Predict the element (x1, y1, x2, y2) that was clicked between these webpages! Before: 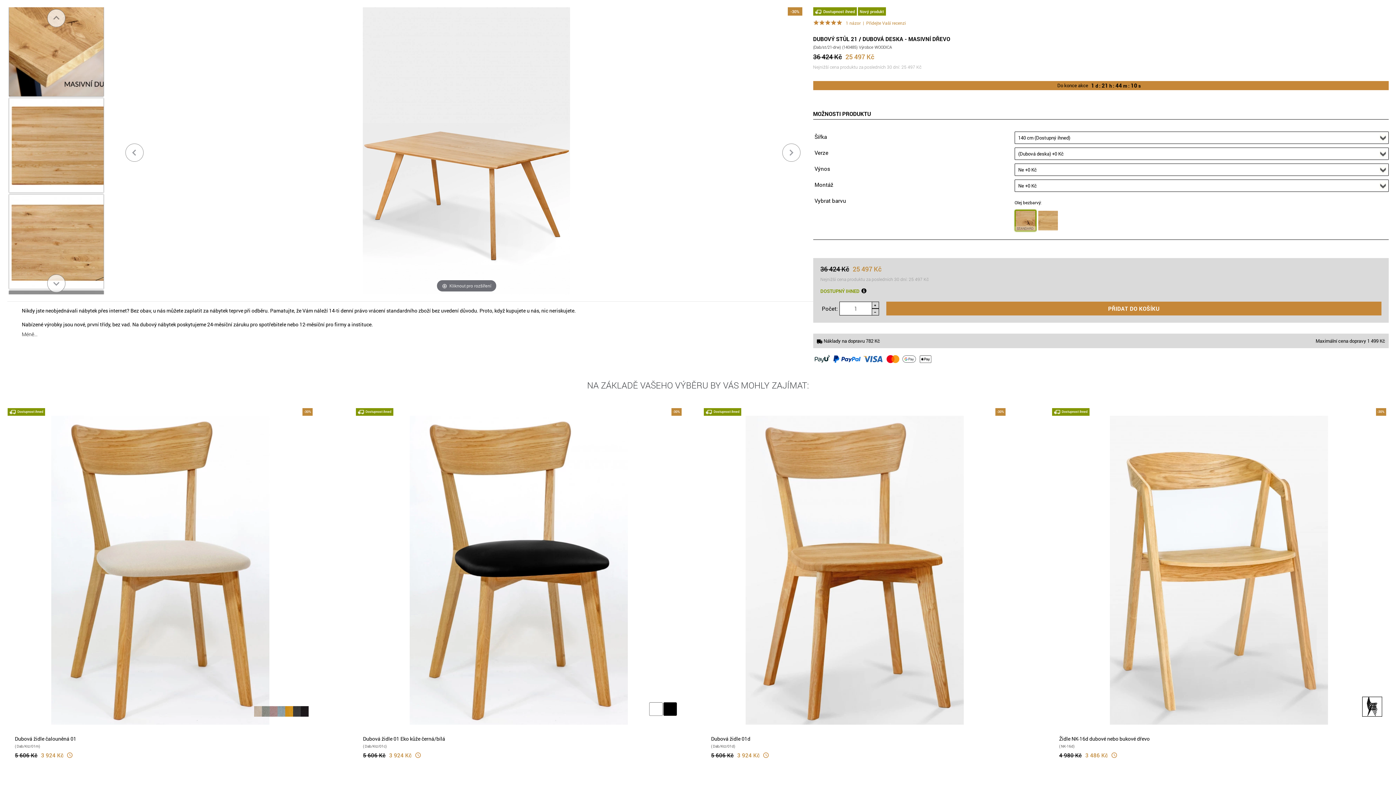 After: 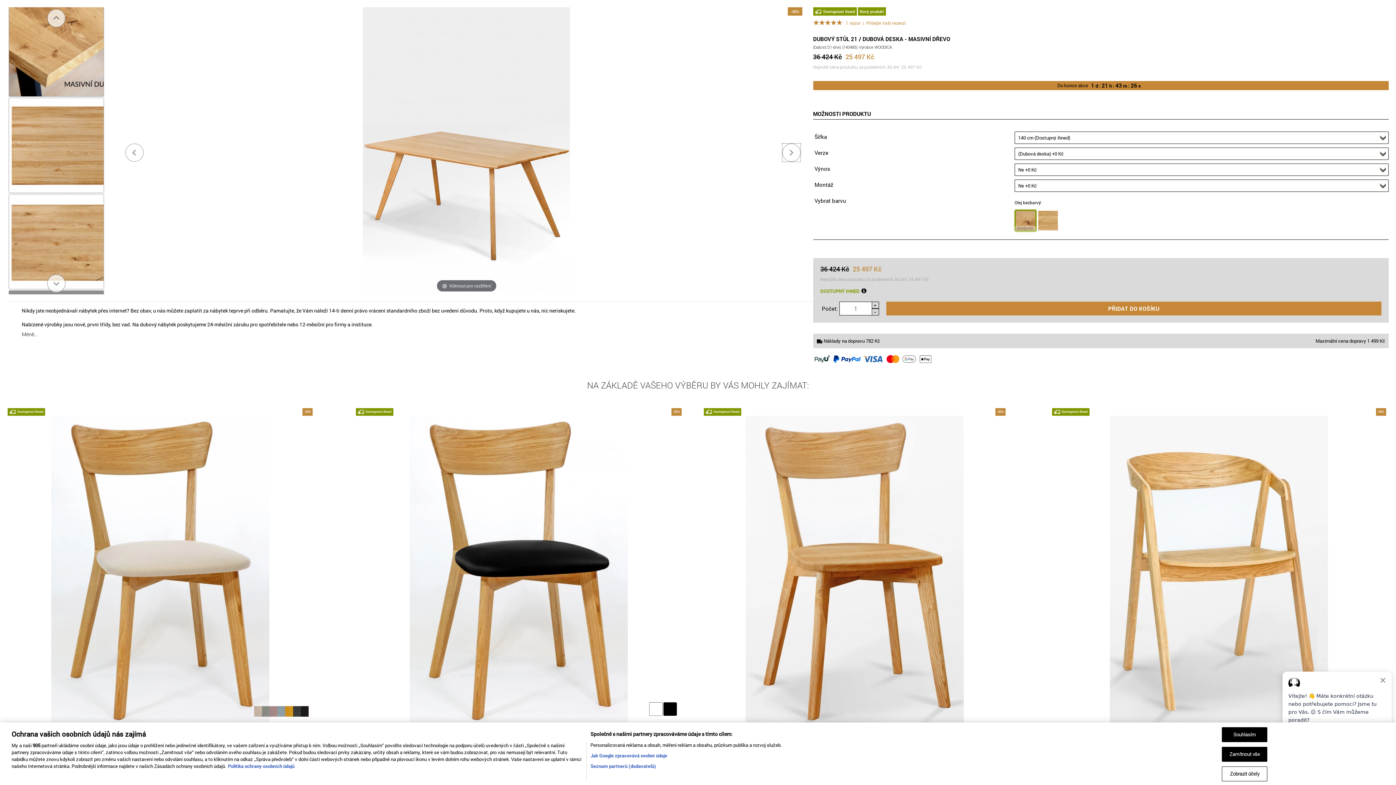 Action: bbox: (782, 143, 800, 161)